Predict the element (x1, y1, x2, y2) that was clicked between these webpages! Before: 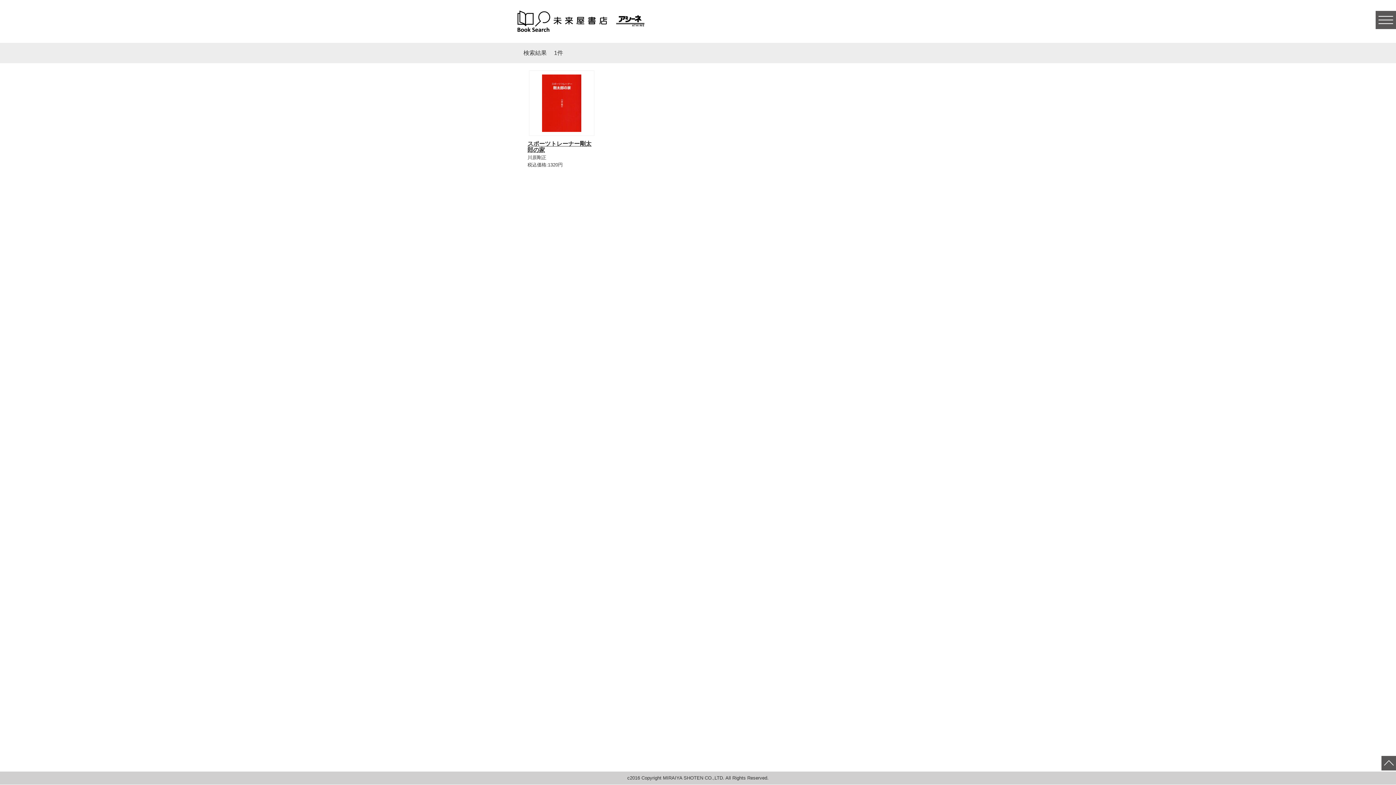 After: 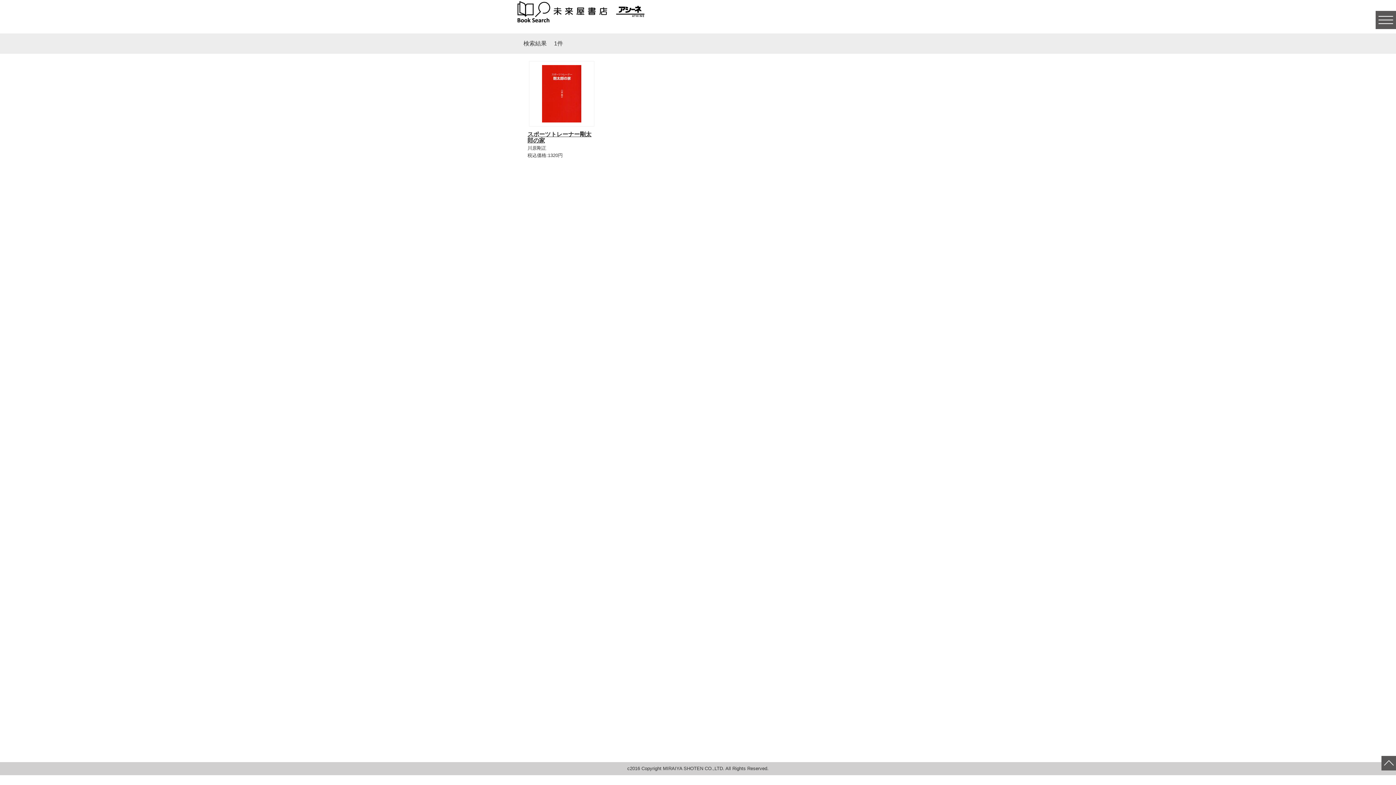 Action: bbox: (1381, 756, 1396, 770)